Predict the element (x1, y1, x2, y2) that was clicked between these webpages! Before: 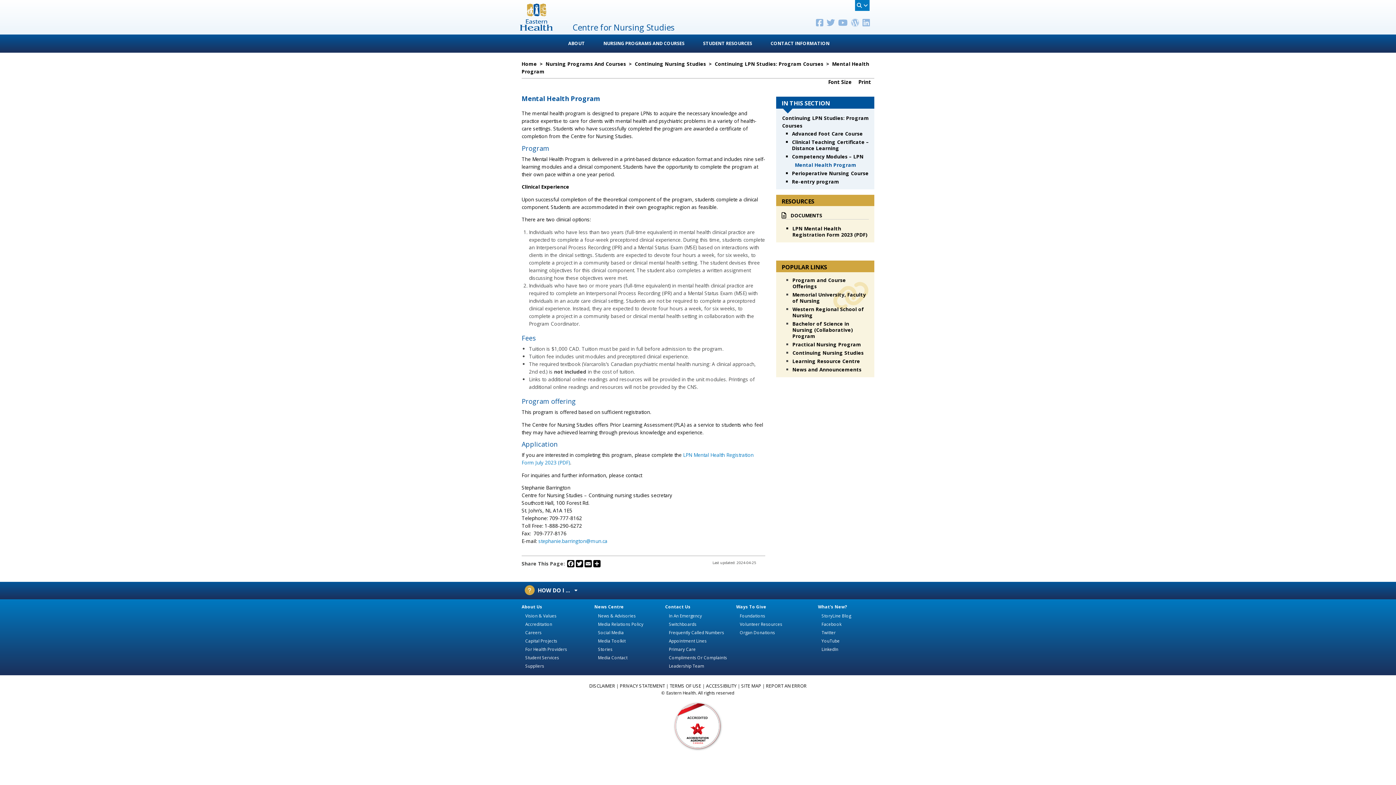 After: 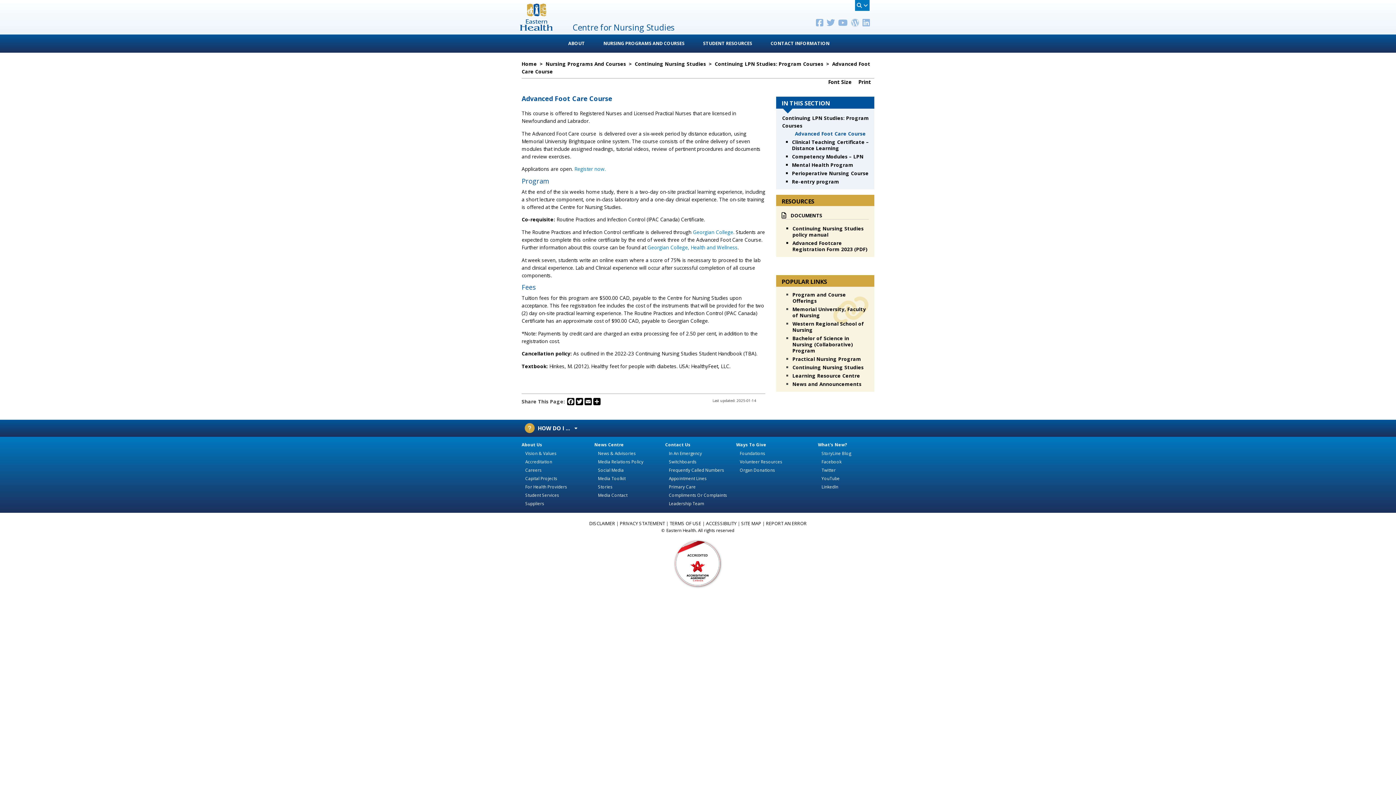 Action: bbox: (792, 130, 863, 136) label: Advanced Foot Care Course